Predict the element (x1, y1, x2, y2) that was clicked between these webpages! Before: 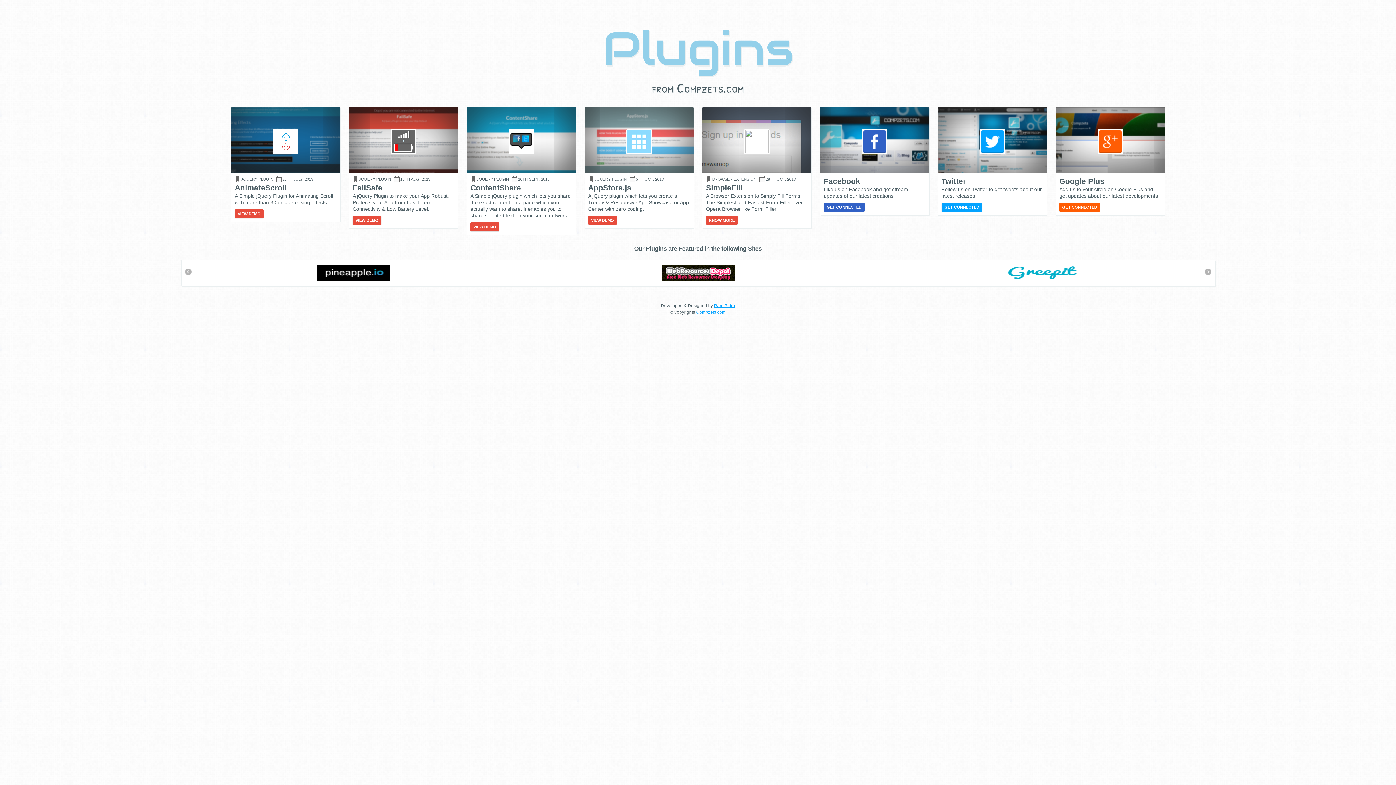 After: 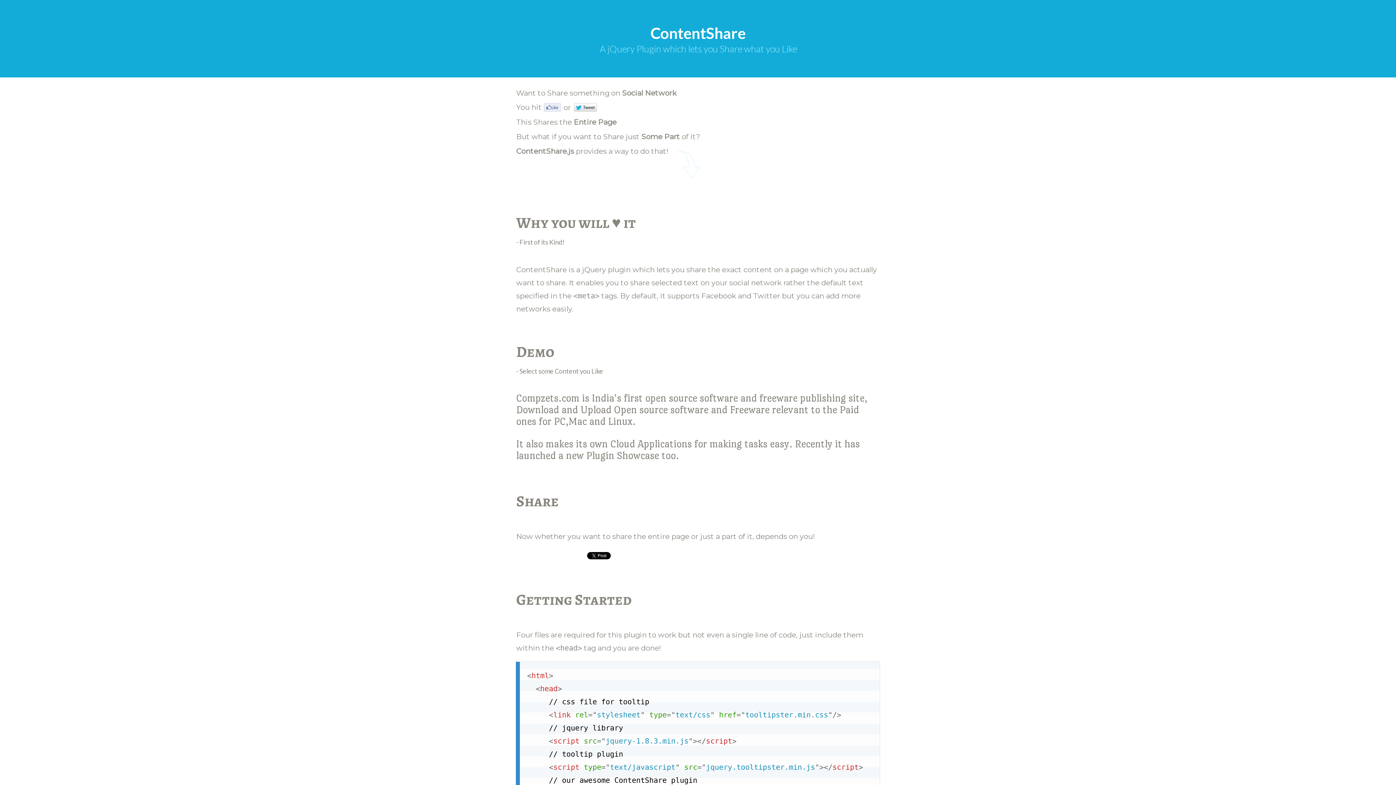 Action: bbox: (470, 222, 499, 231) label: VIEW DEMO